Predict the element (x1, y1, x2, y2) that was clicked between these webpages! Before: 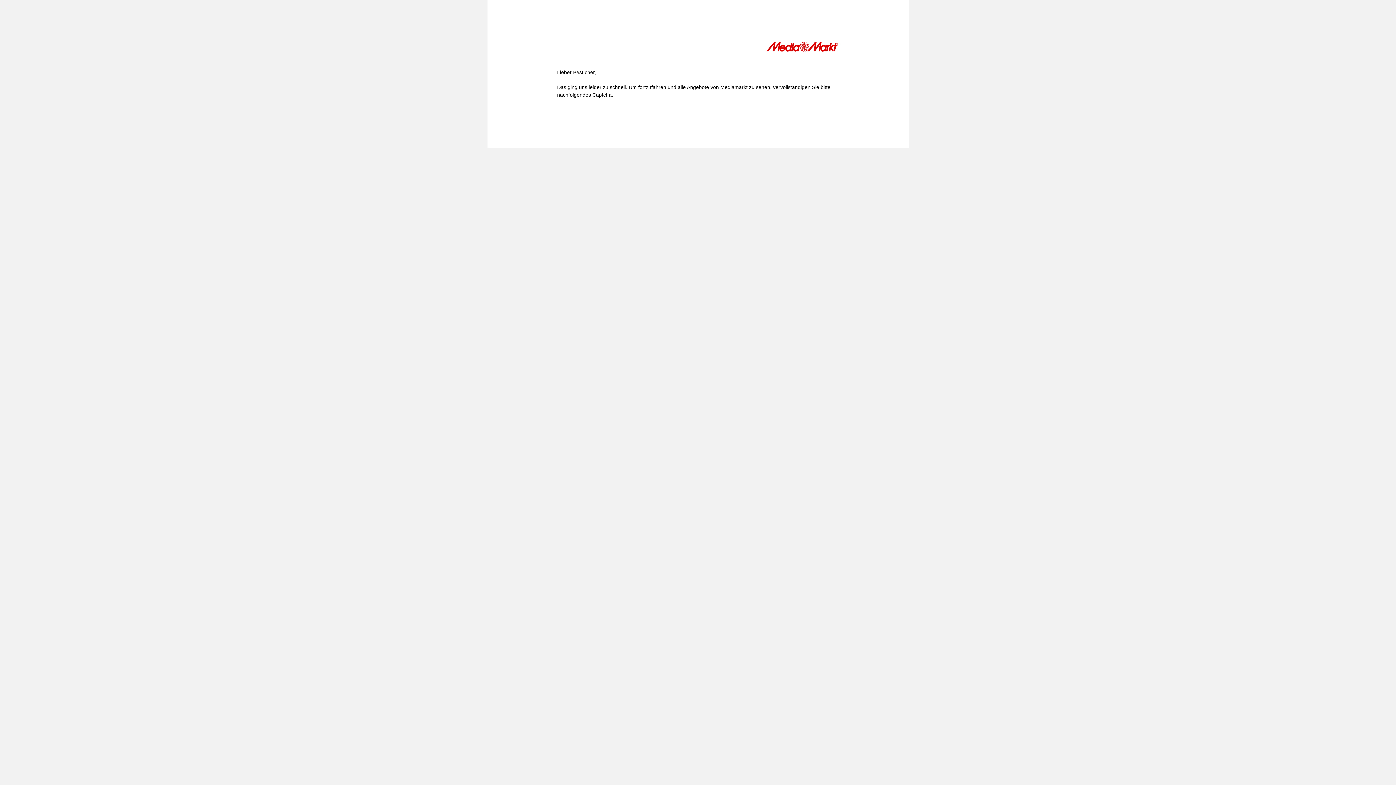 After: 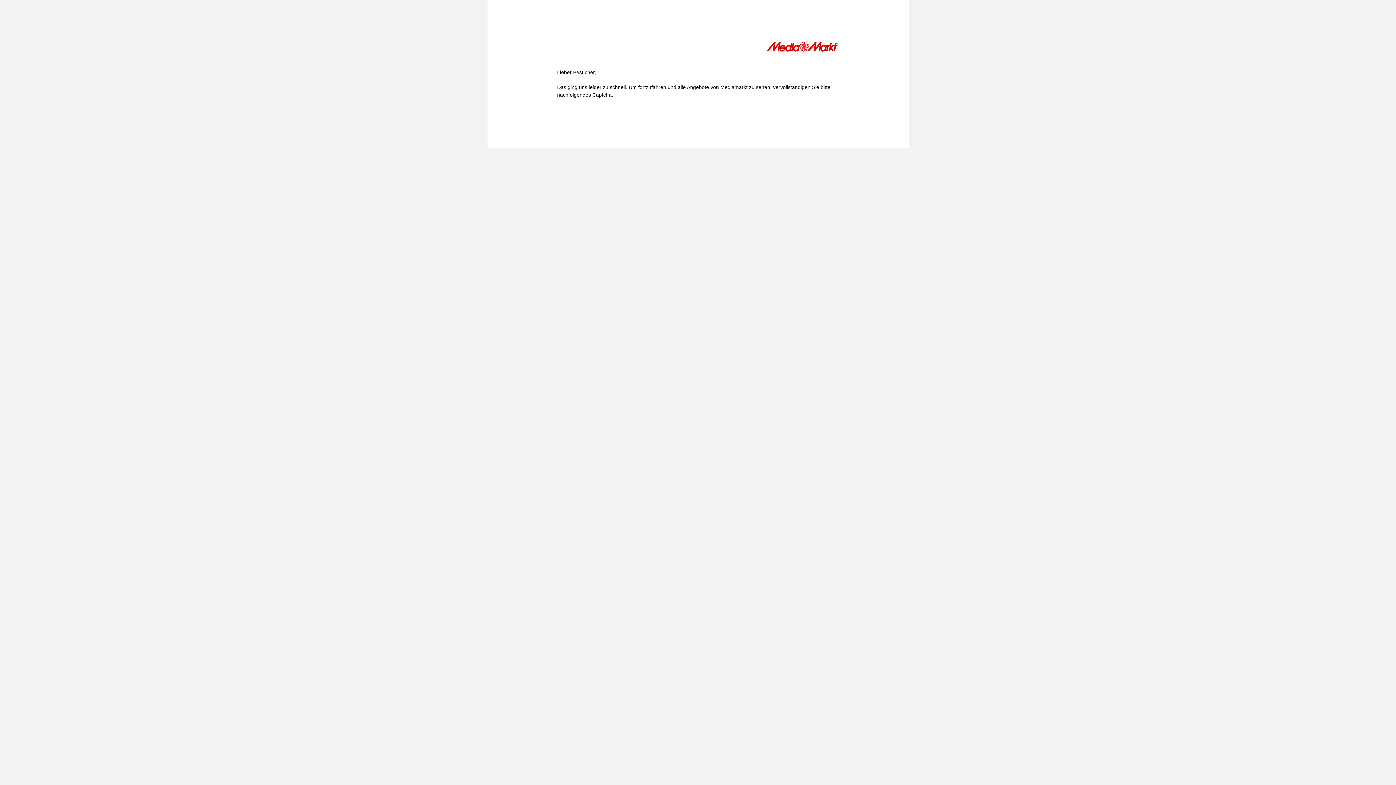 Action: bbox: (766, 41, 839, 54)